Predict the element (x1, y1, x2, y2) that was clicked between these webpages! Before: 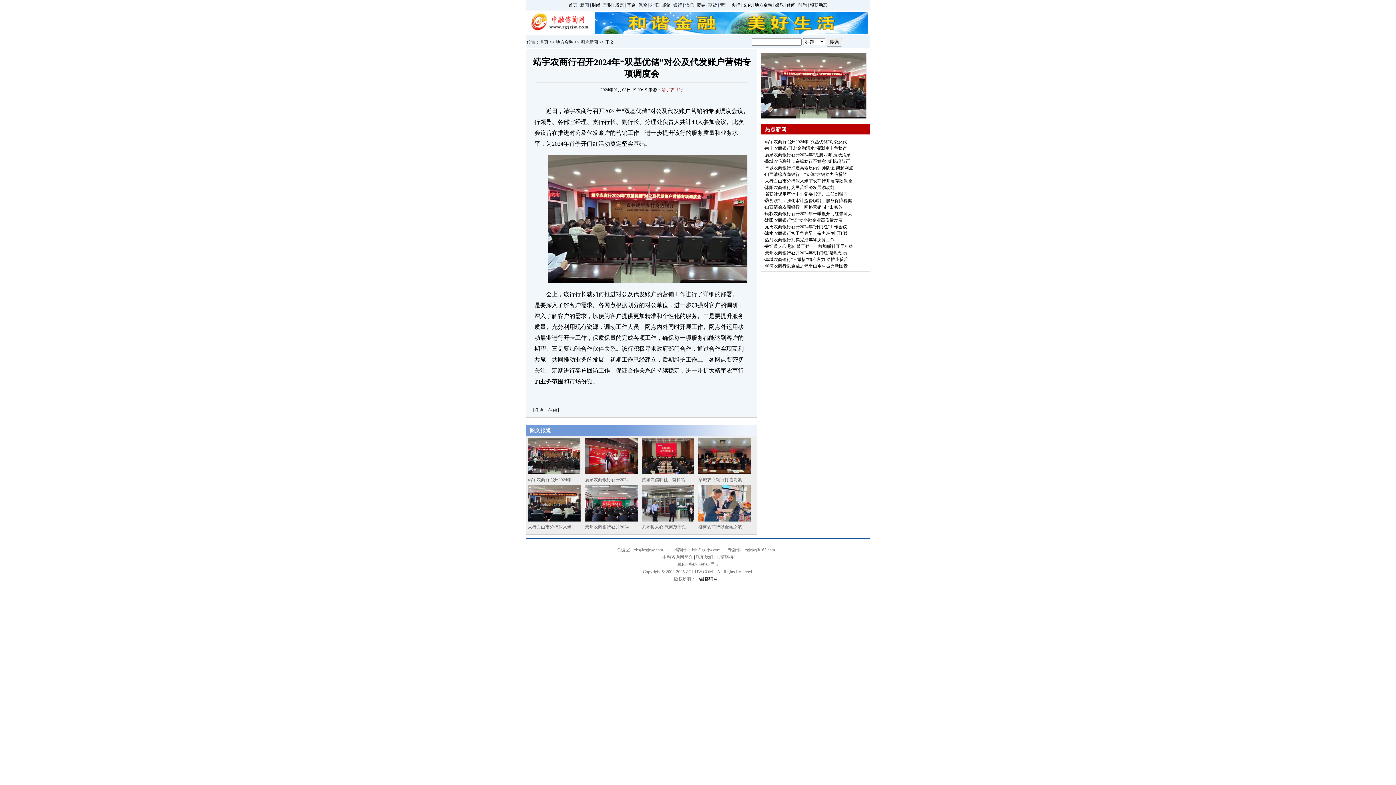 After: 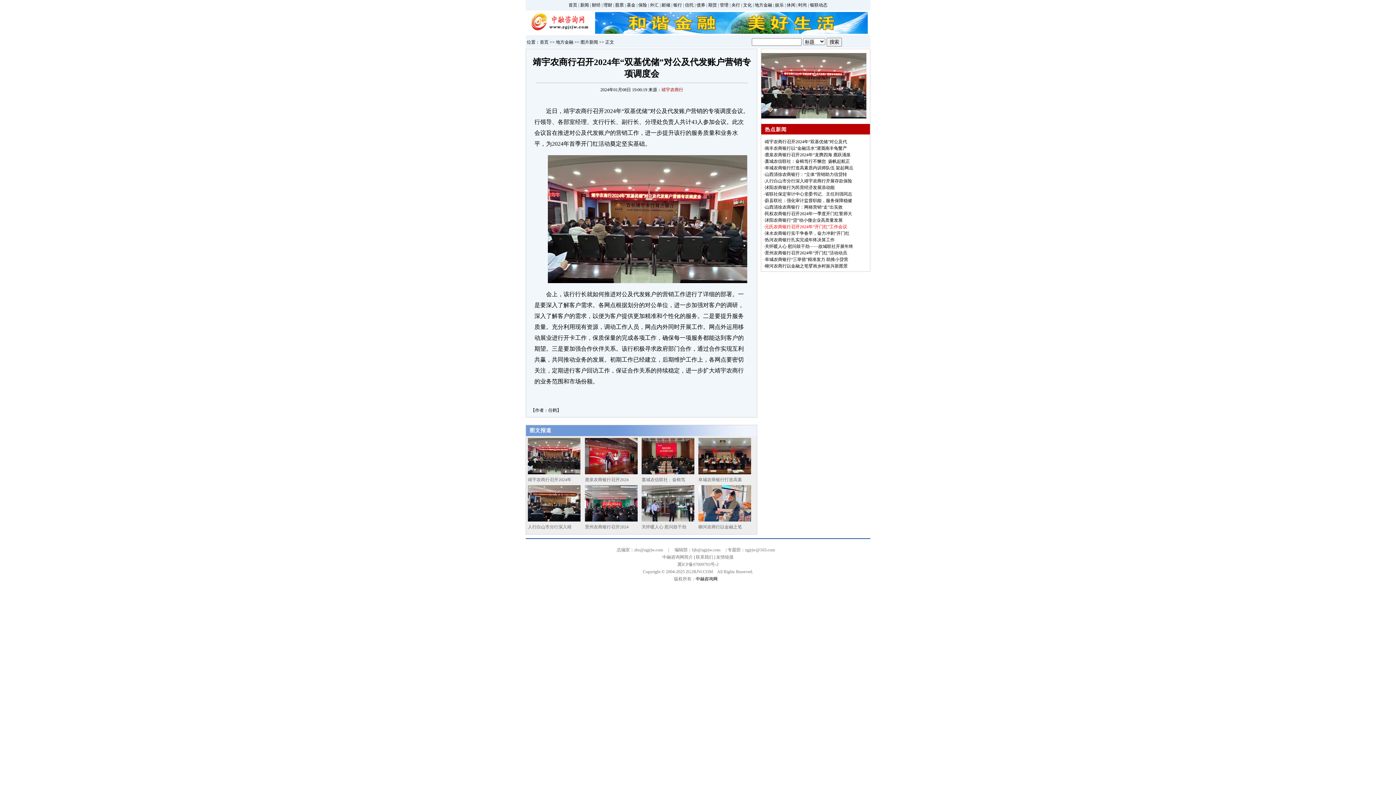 Action: label: 元氏农商银行召开2024年“开门红”工作会议 bbox: (765, 224, 847, 229)